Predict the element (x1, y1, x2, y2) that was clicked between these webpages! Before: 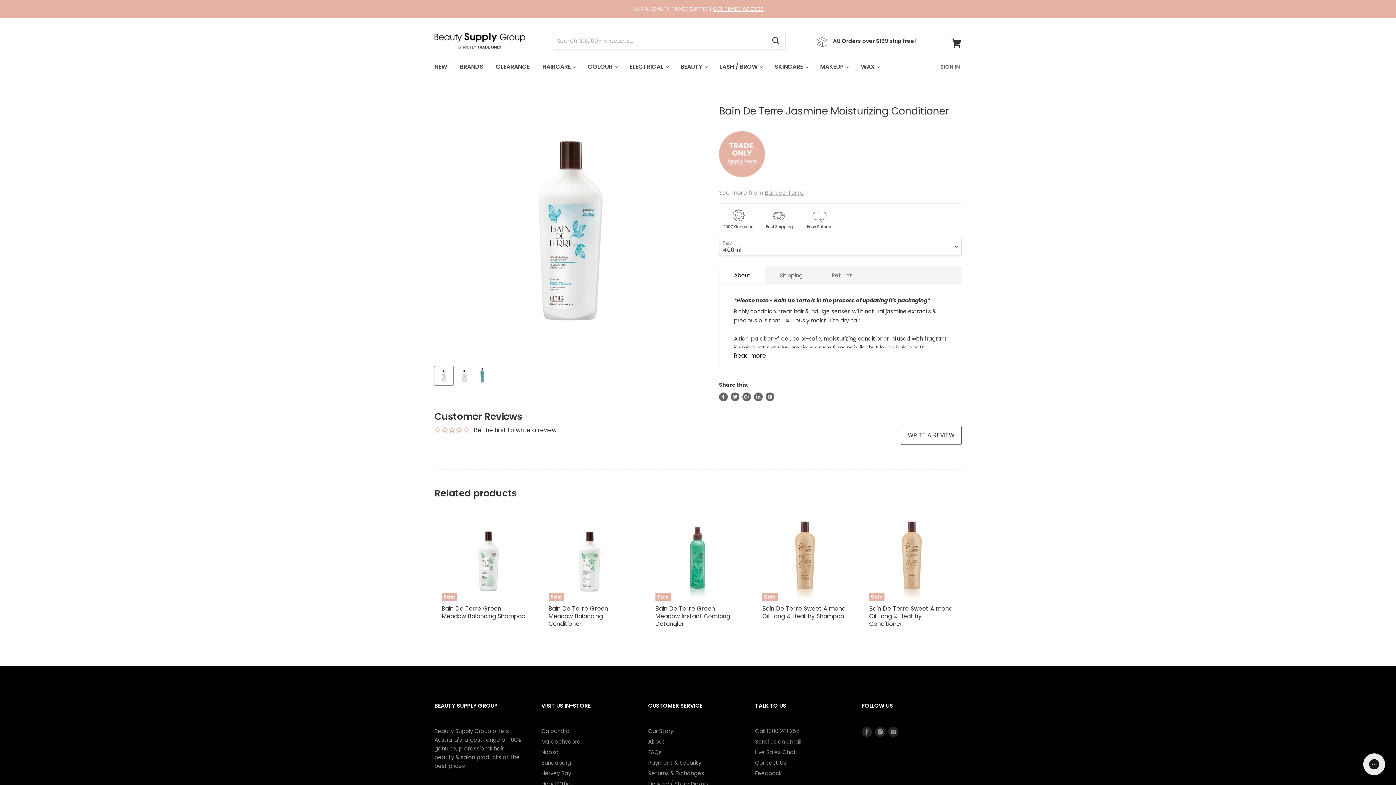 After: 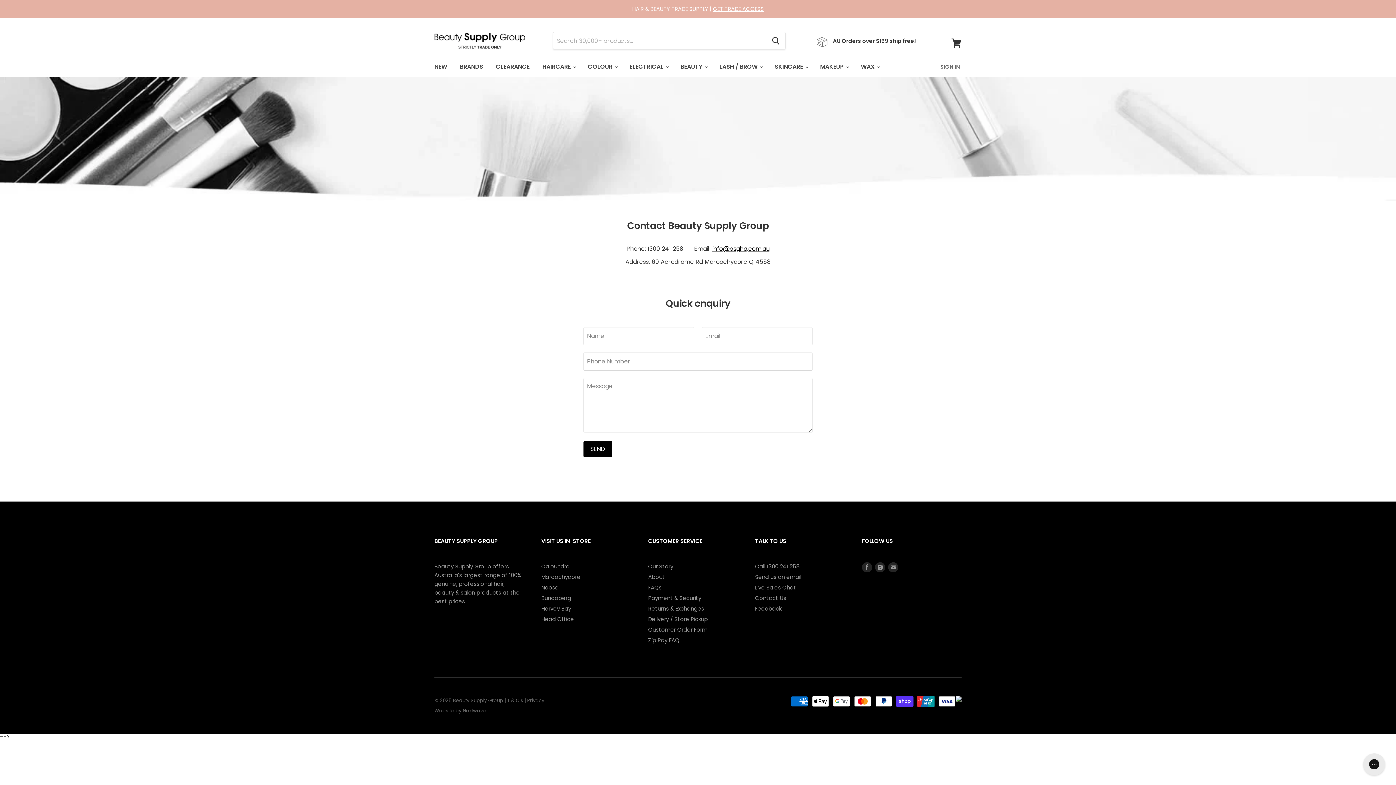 Action: bbox: (755, 738, 801, 745) label: Send us an email